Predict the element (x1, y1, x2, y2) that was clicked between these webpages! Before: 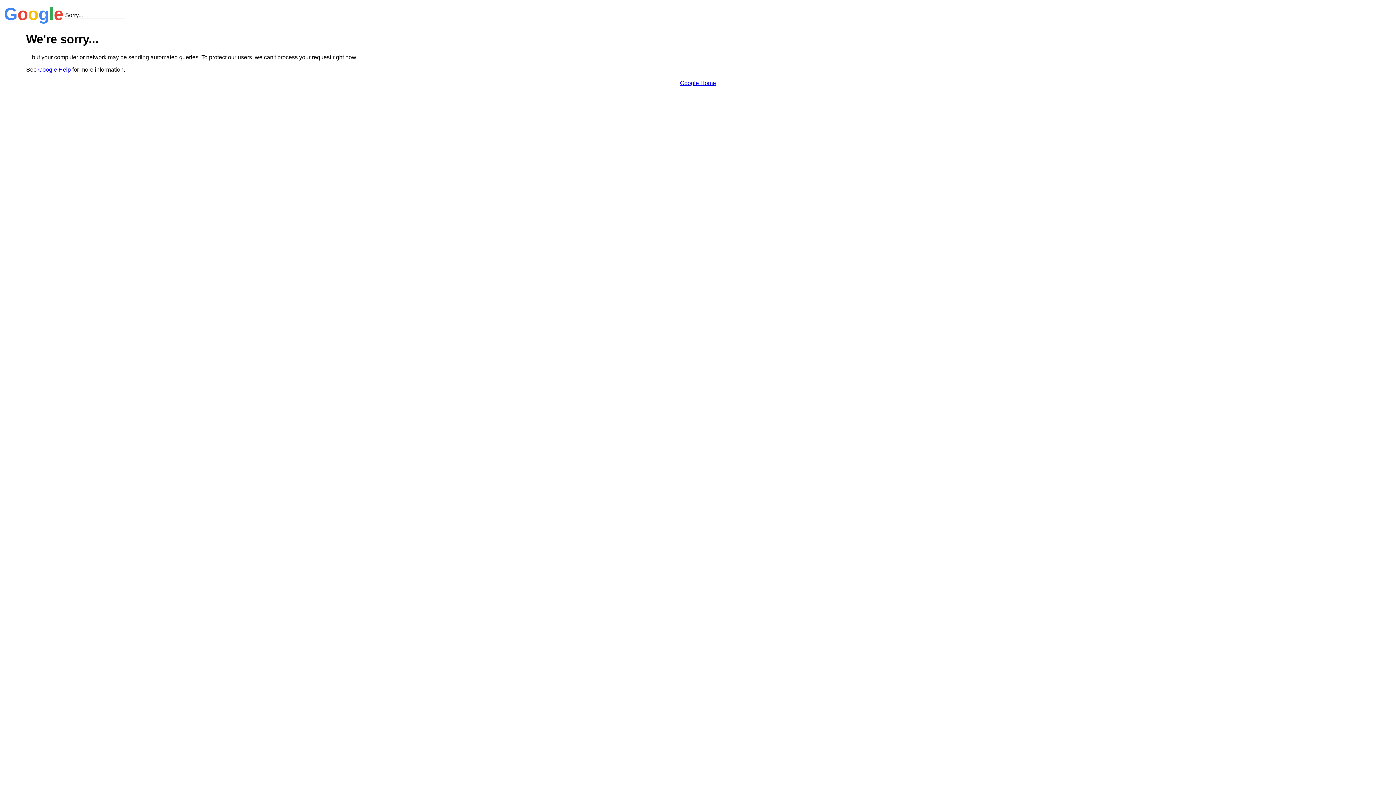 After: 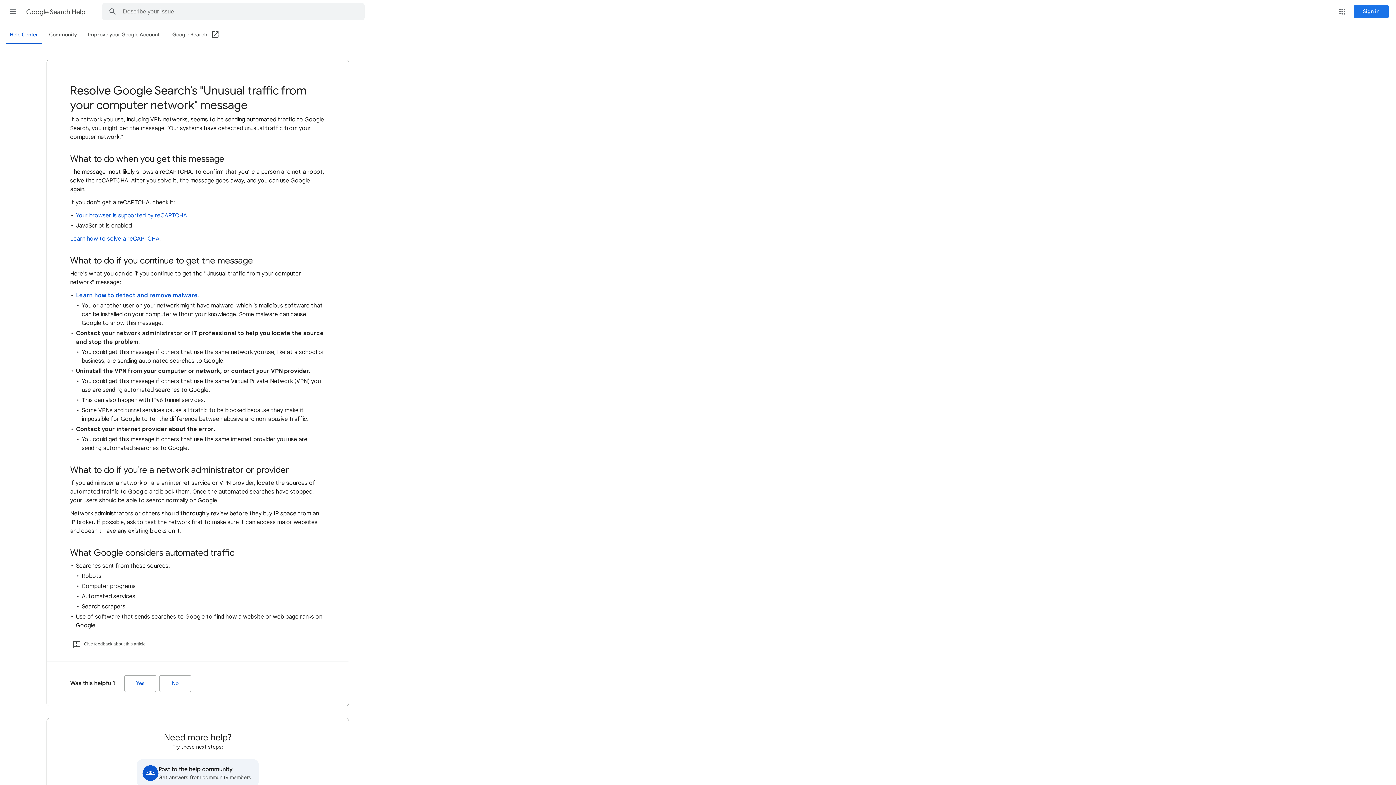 Action: label: Google Help bbox: (38, 66, 70, 72)